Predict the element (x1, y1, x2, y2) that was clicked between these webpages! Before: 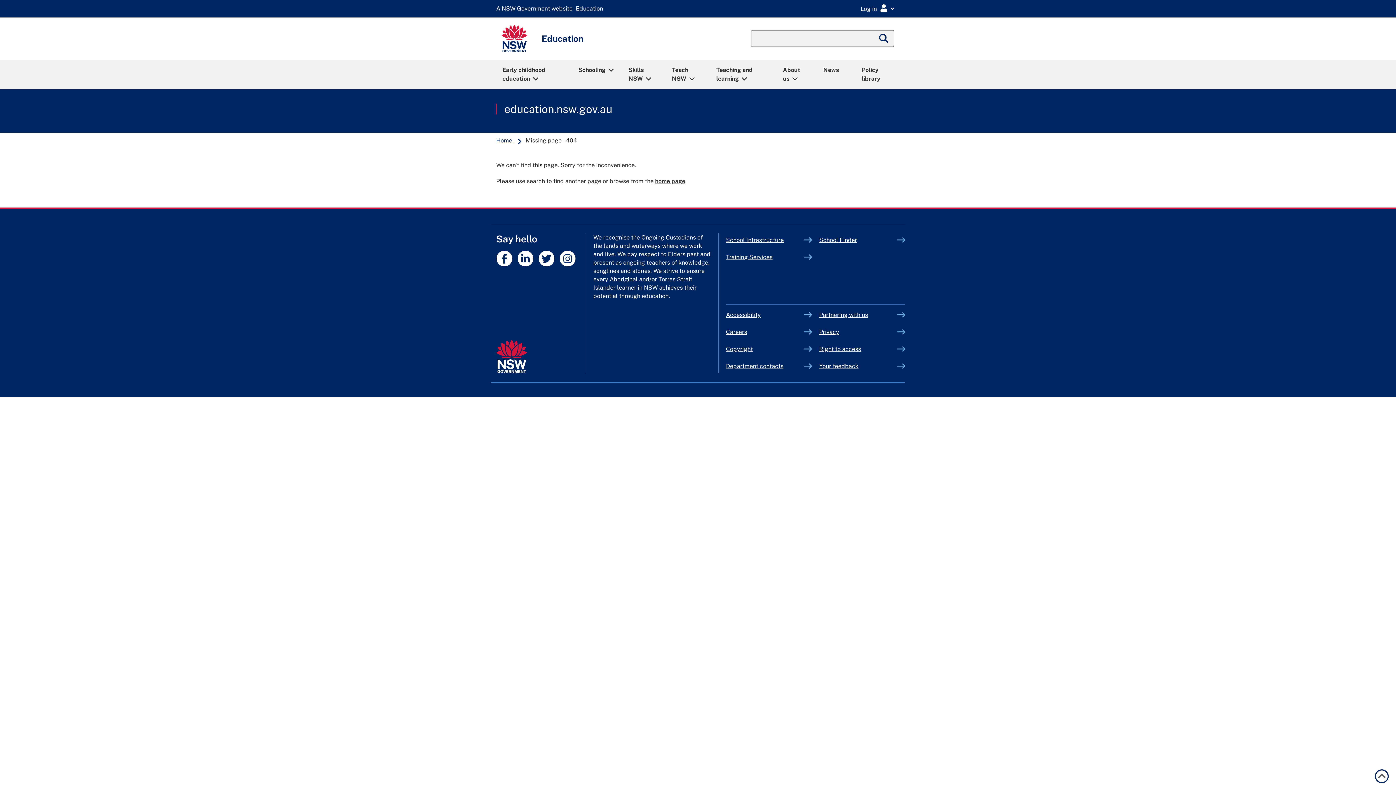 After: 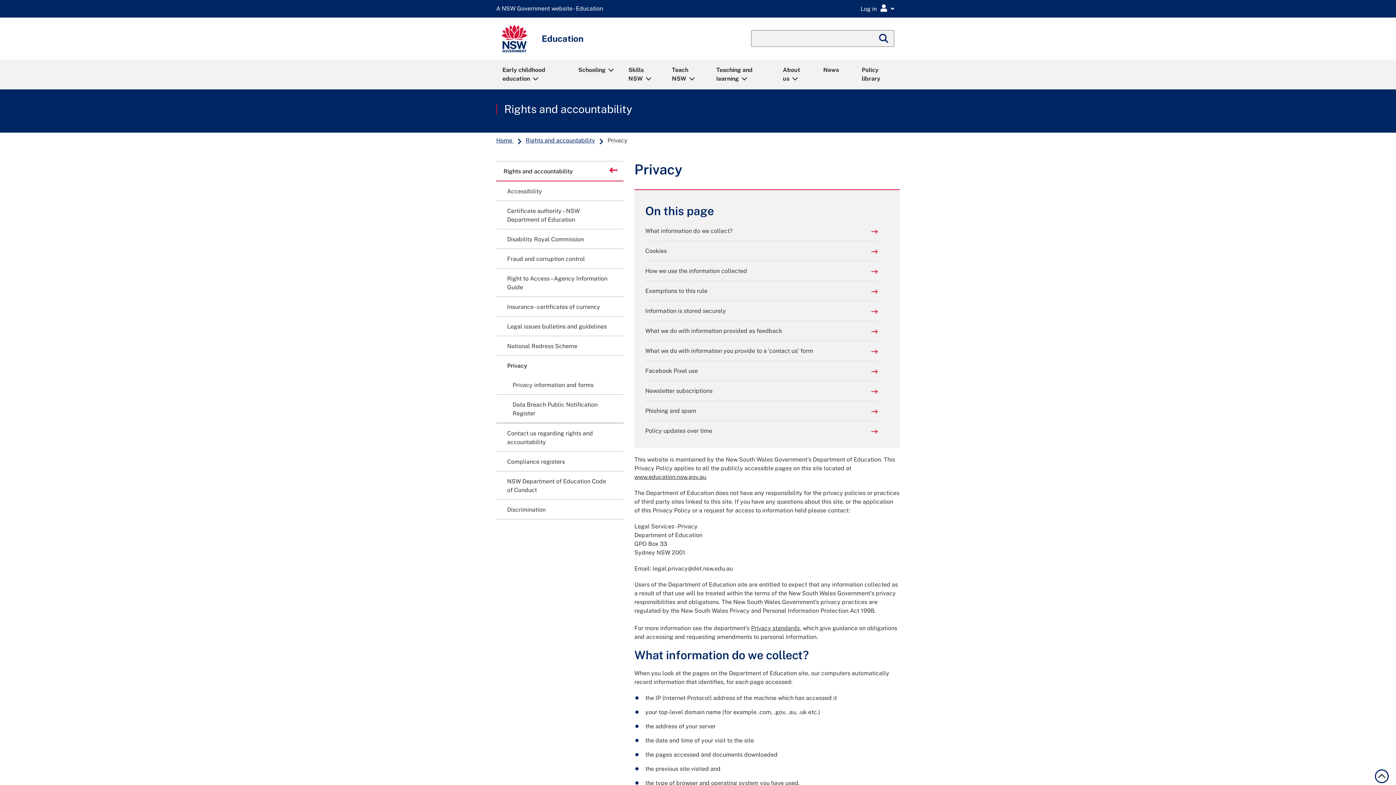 Action: label: Privacy bbox: (819, 328, 897, 335)